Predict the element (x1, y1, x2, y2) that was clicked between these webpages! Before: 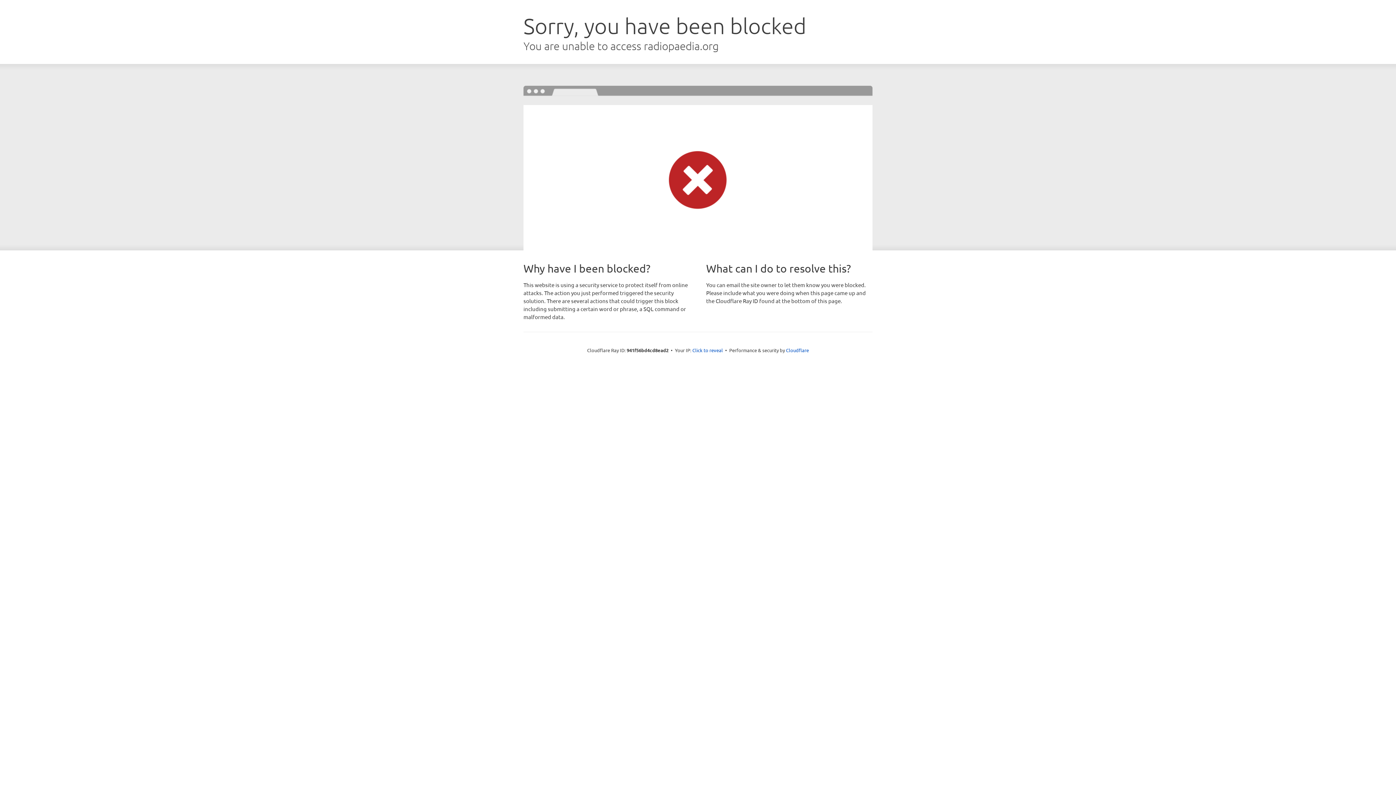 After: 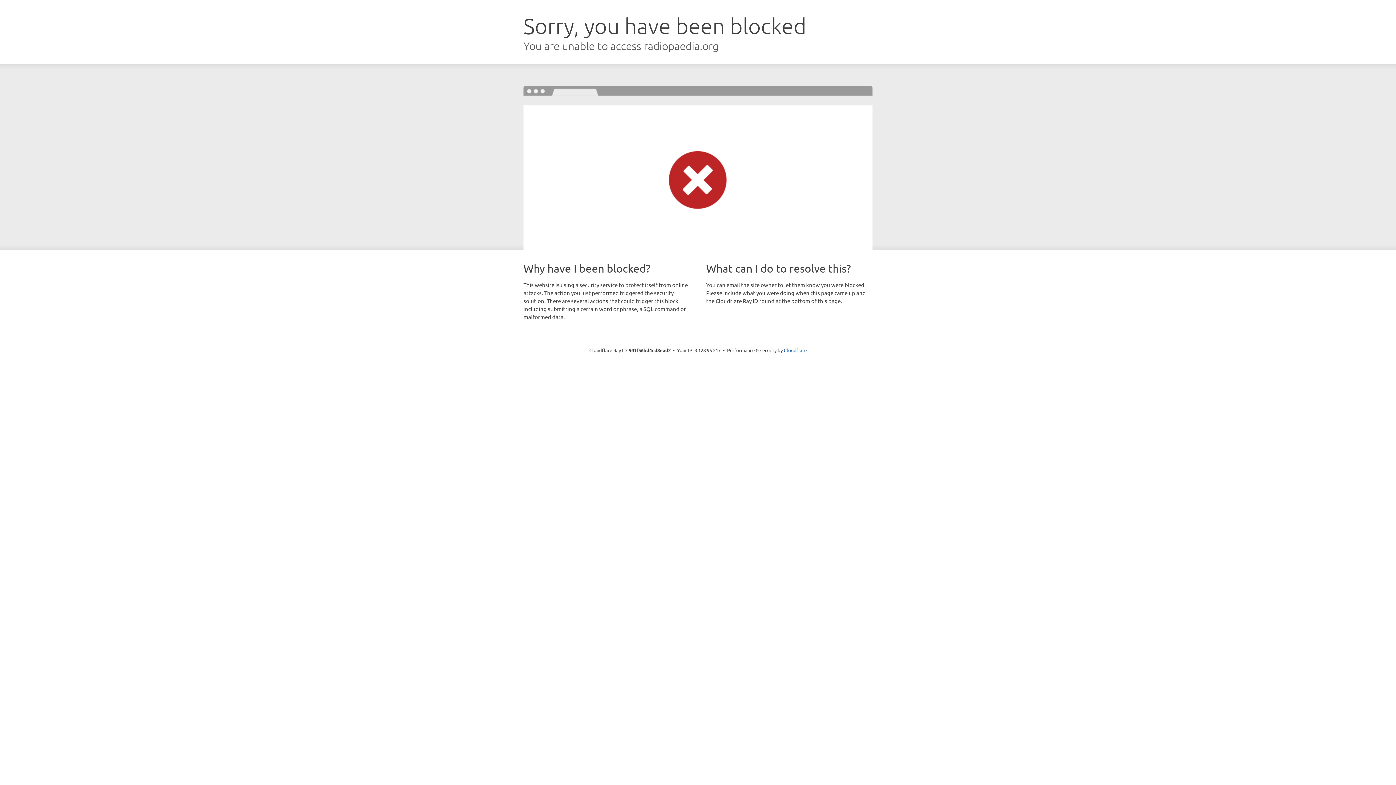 Action: bbox: (692, 346, 723, 353) label: Click to reveal